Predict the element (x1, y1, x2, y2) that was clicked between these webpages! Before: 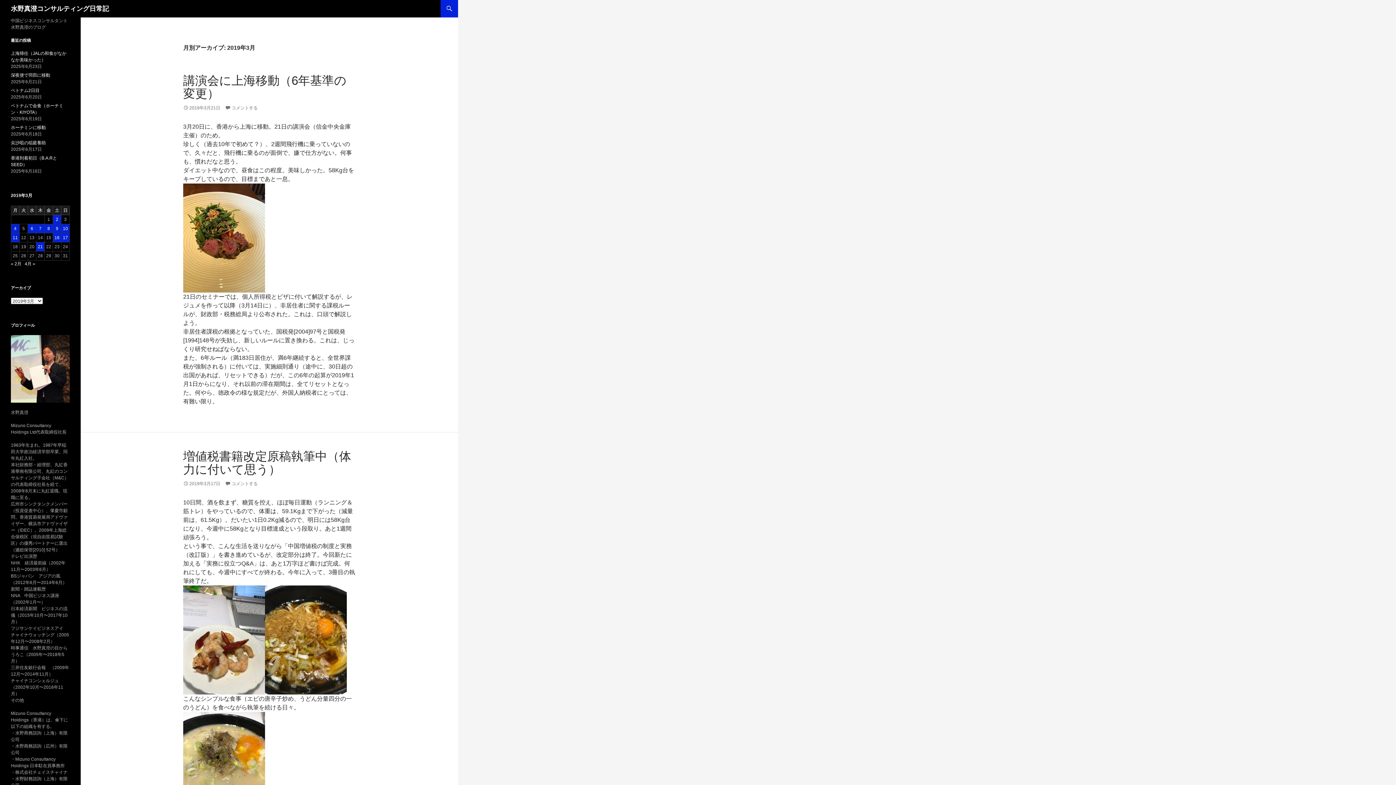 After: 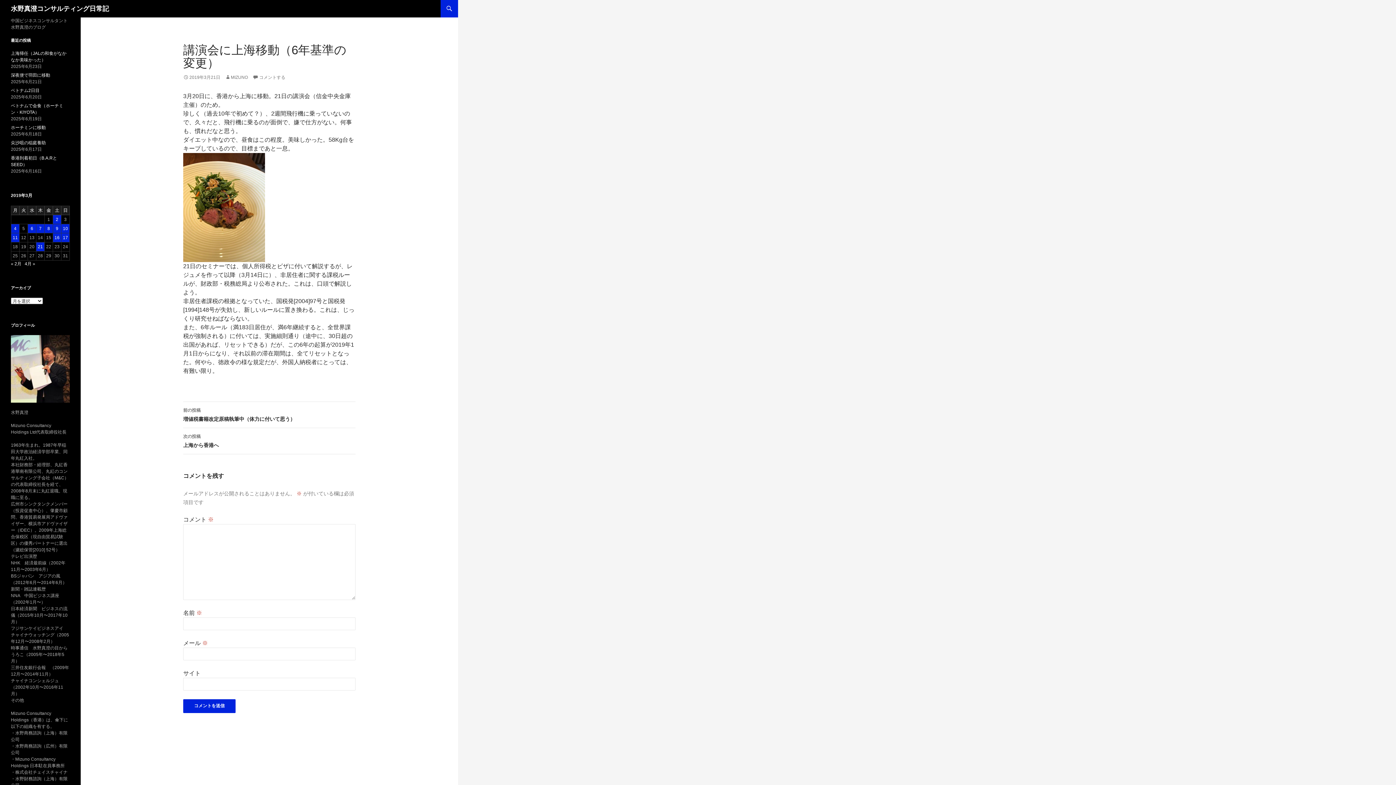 Action: bbox: (183, 73, 346, 100) label: 講演会に上海移動（6年基準の変更）